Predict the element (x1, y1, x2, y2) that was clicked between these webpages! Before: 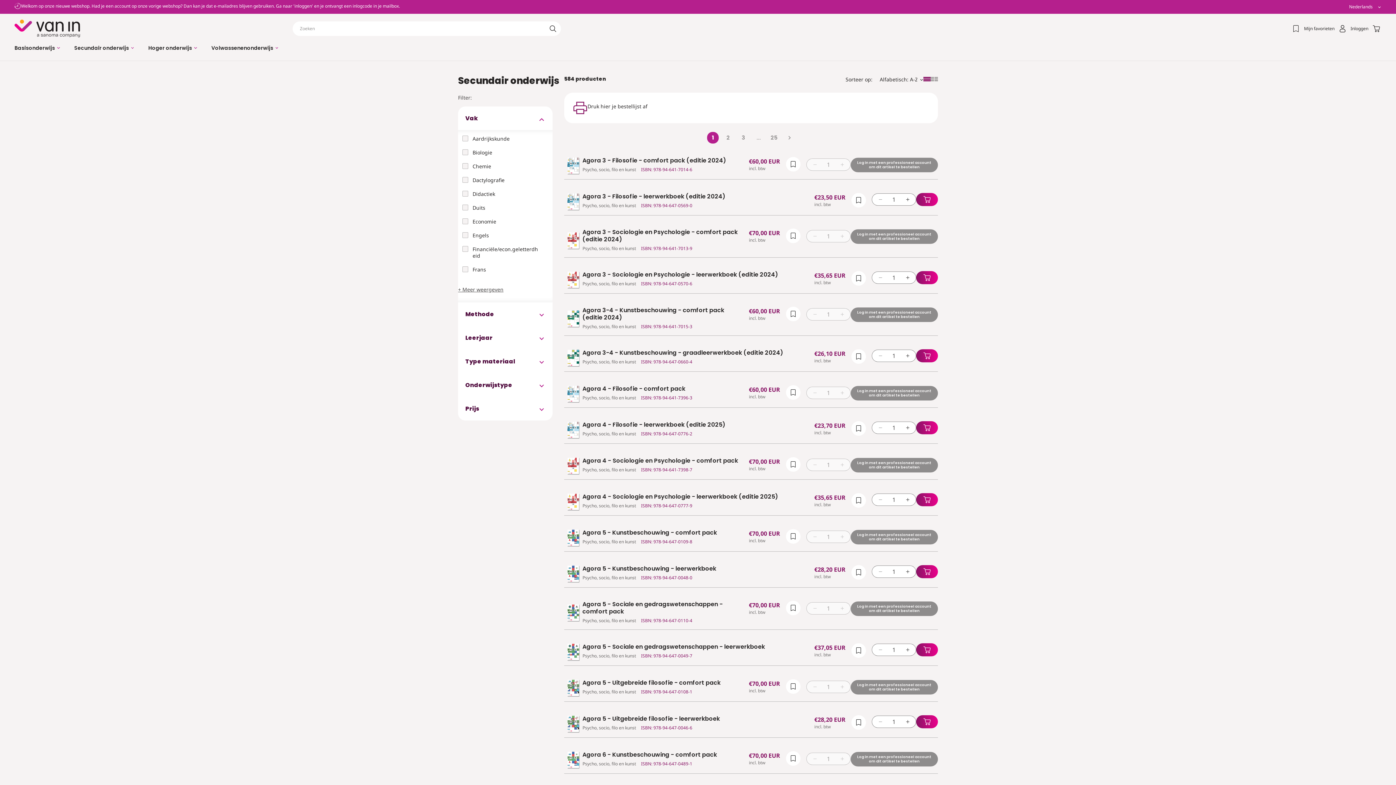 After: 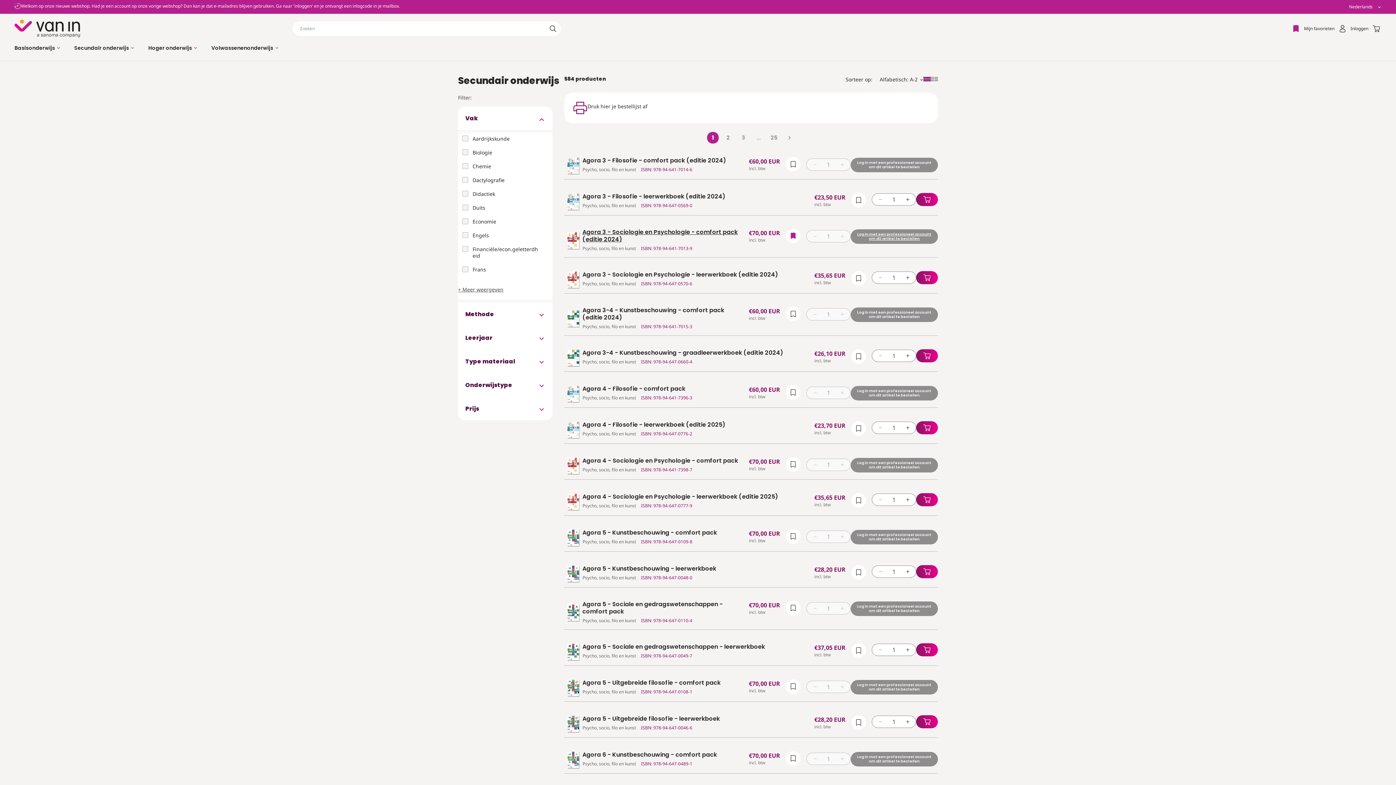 Action: bbox: (786, 228, 800, 243) label: Markeer als favoriet